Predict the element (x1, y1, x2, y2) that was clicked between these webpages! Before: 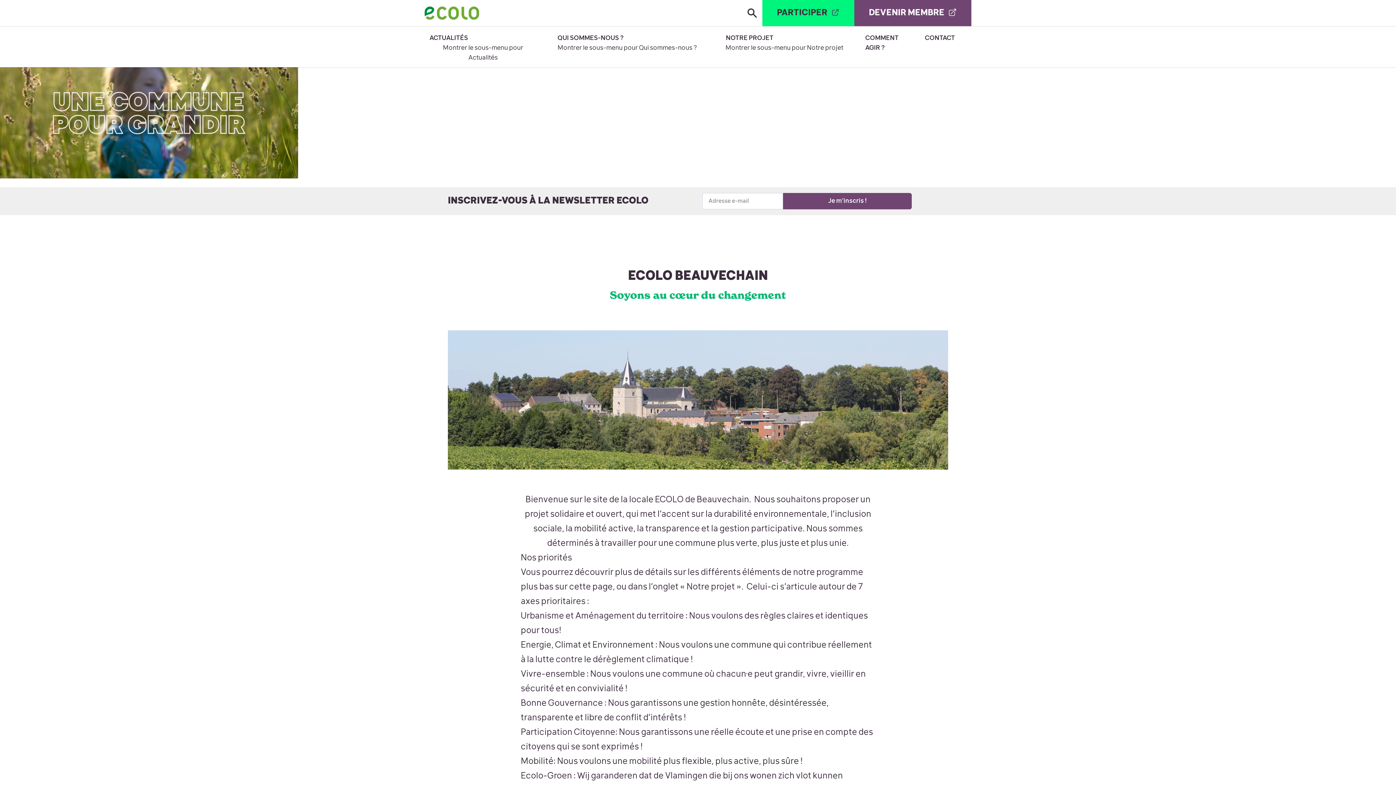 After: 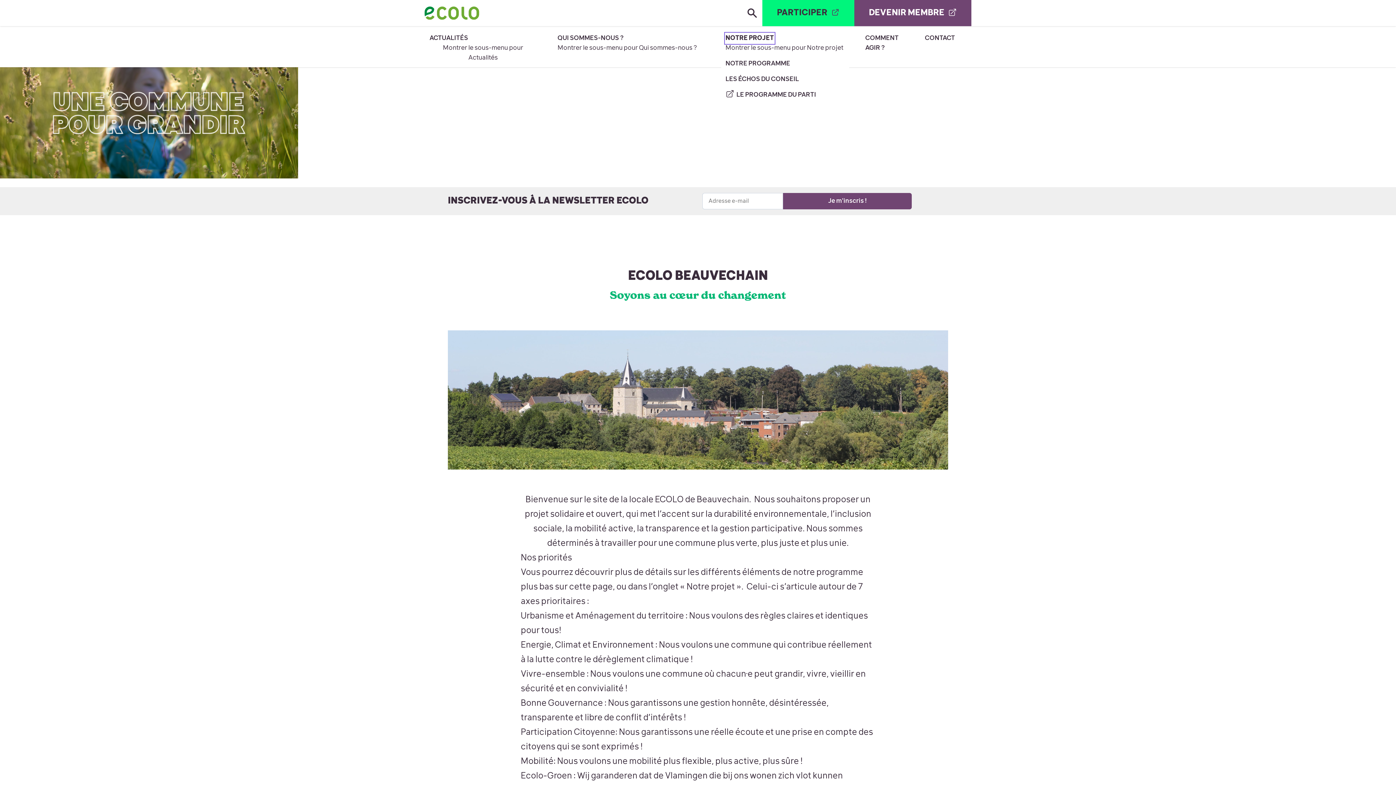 Action: bbox: (725, 33, 774, 43) label: NOTRE PROJET